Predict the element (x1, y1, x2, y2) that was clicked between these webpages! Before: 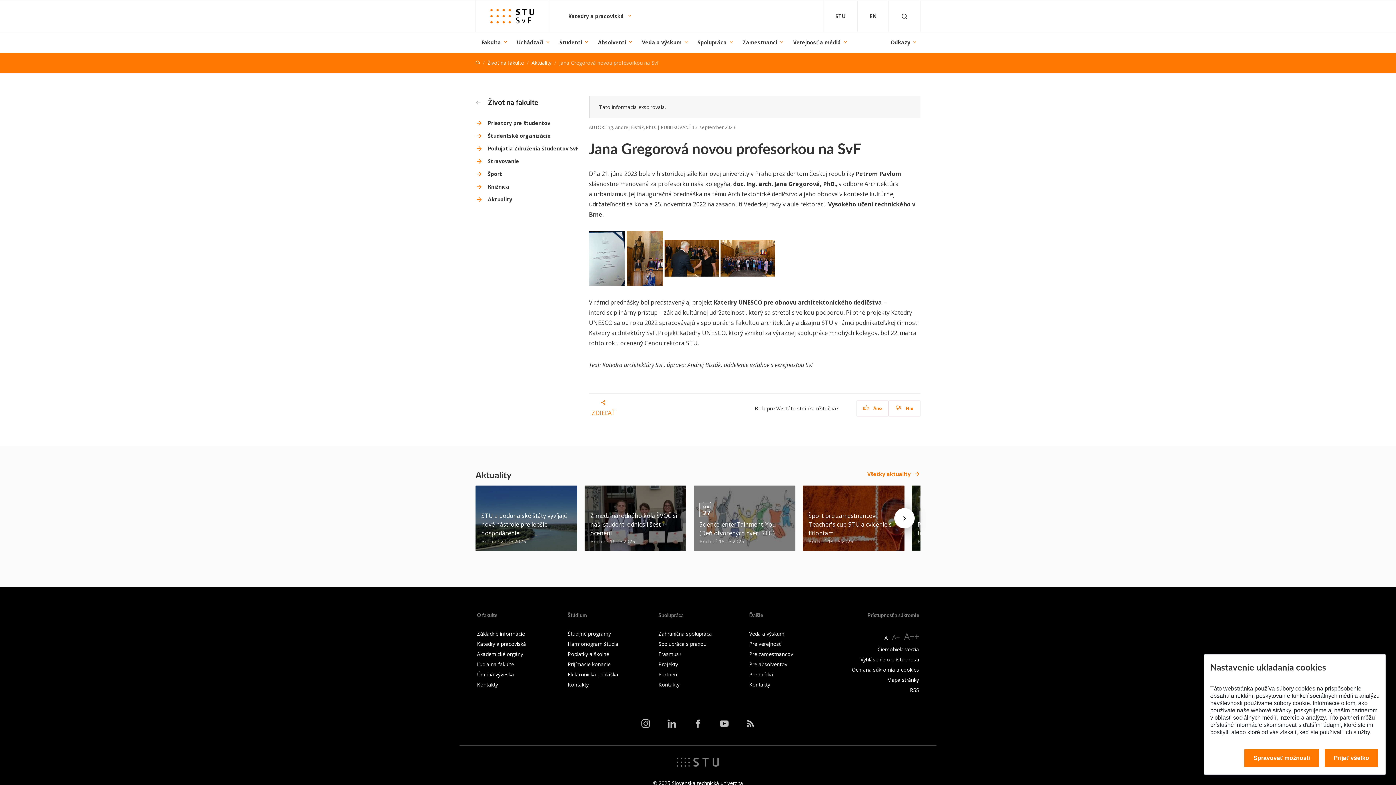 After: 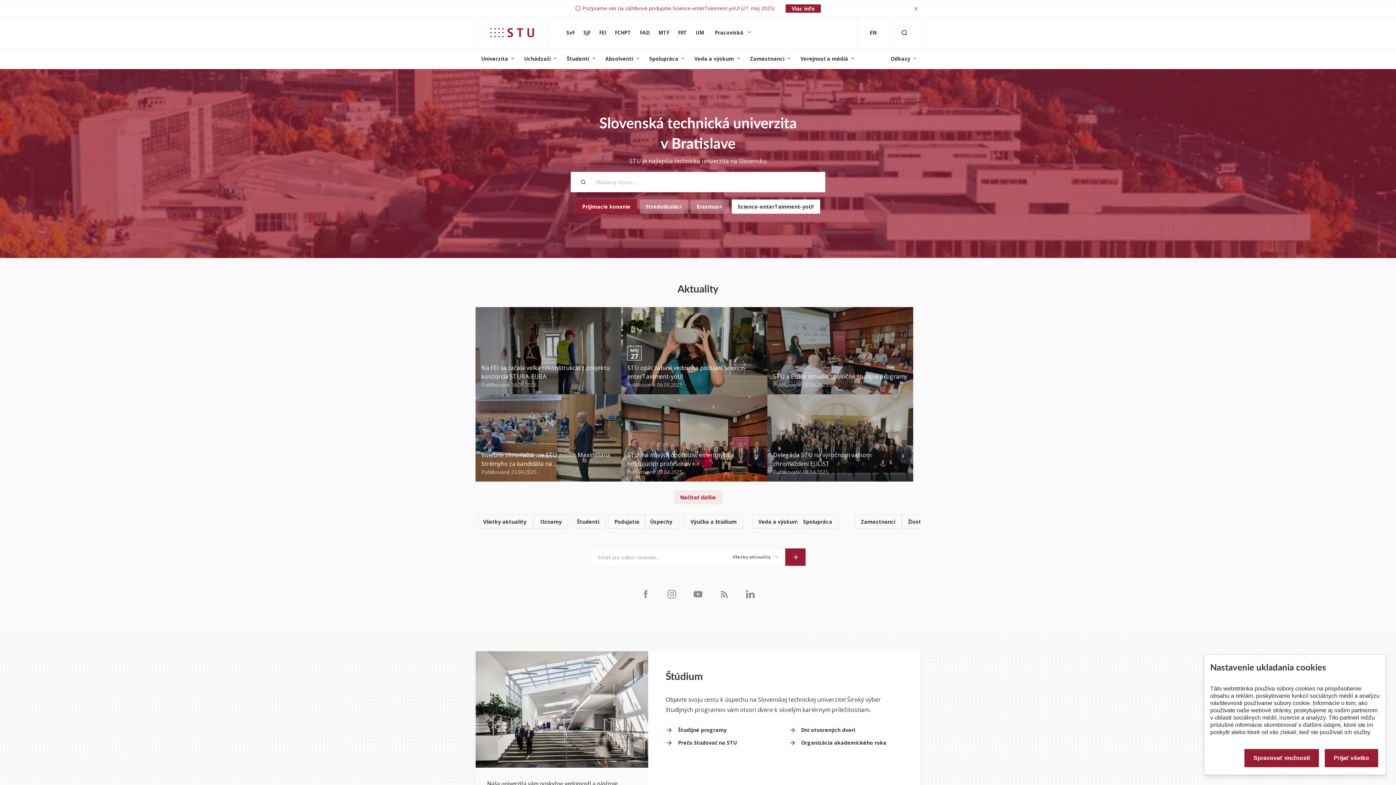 Action: label: STU bbox: (823, 0, 857, 32)